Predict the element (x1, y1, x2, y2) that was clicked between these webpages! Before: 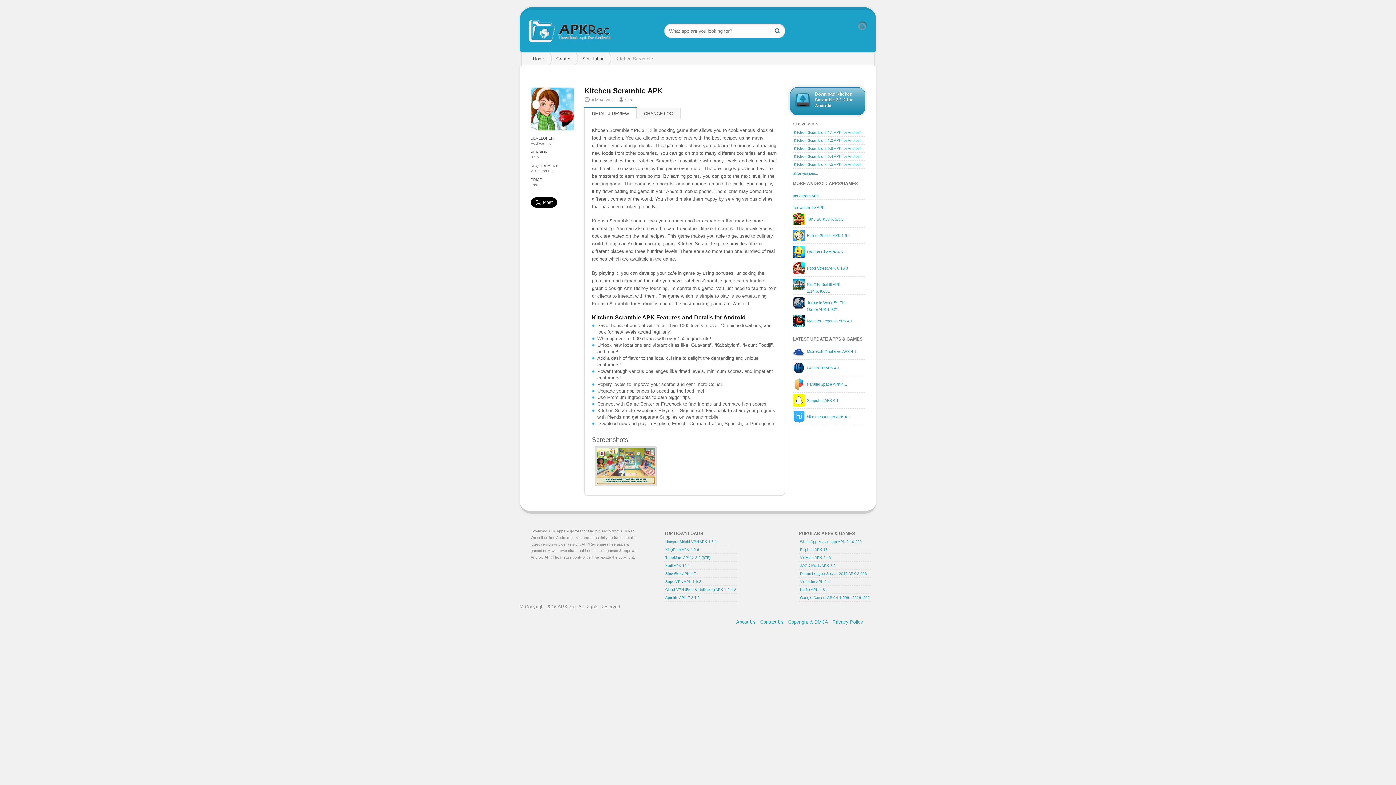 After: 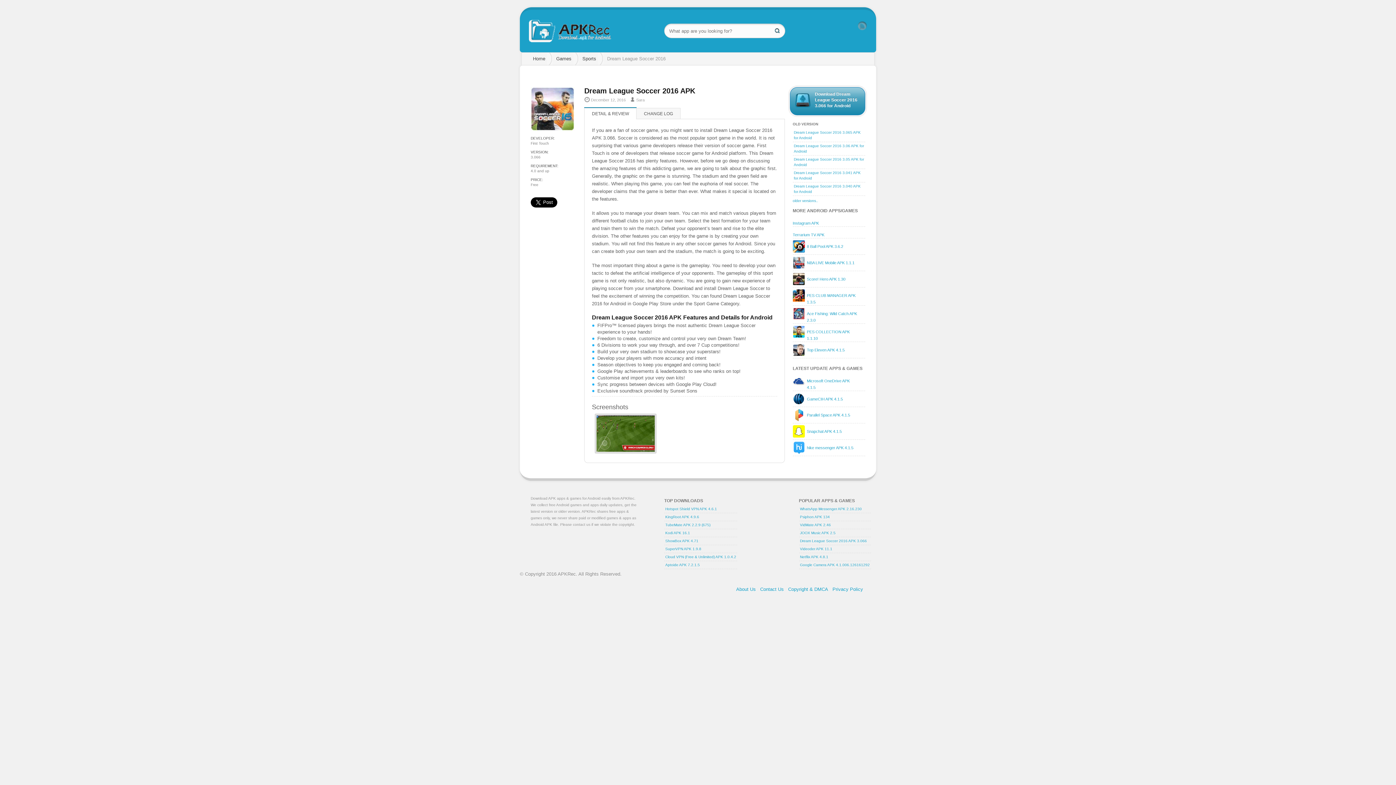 Action: label: Dream League Soccer 2016 APK 3.066 bbox: (800, 572, 867, 576)